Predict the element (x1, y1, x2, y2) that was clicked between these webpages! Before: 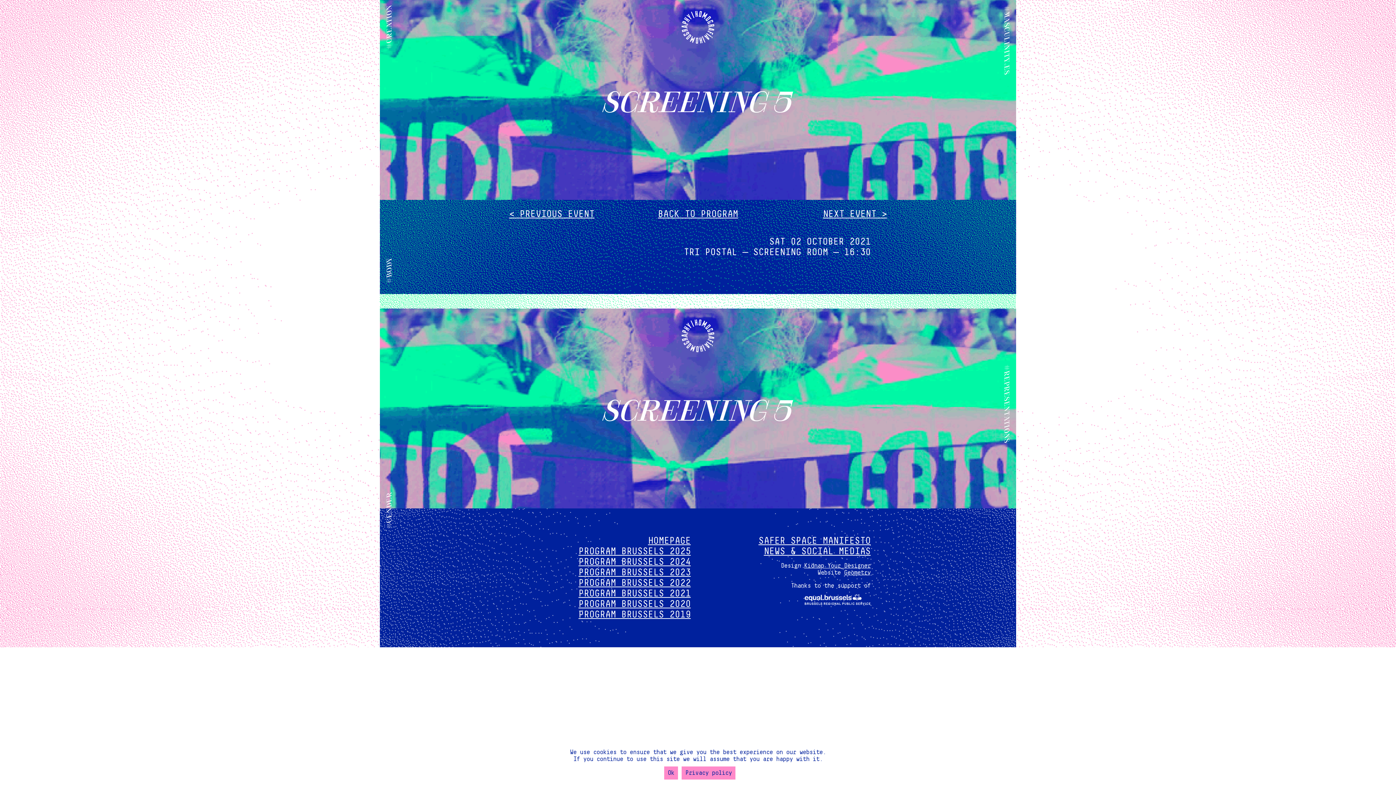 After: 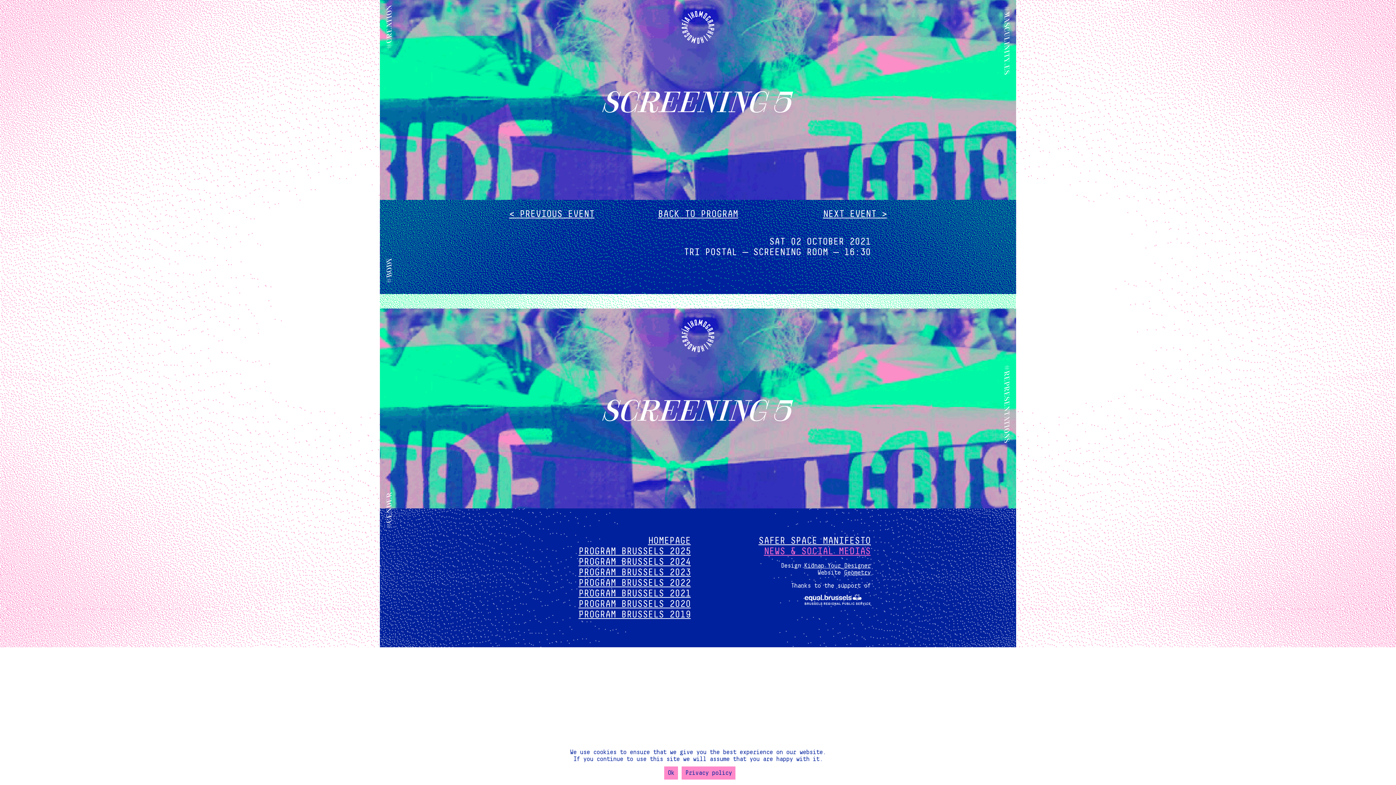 Action: bbox: (705, 546, 870, 557) label: NEWS & SOCIAL MEDIAS